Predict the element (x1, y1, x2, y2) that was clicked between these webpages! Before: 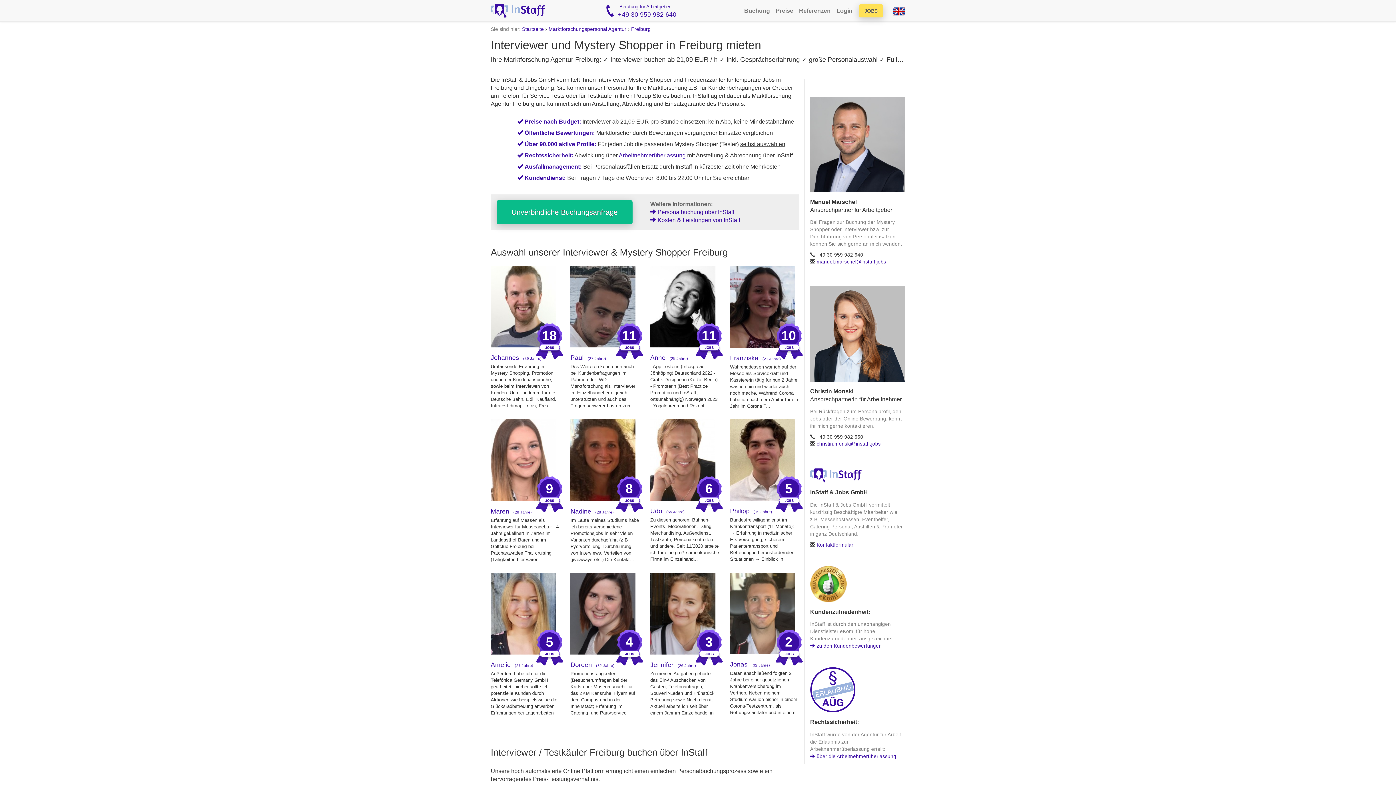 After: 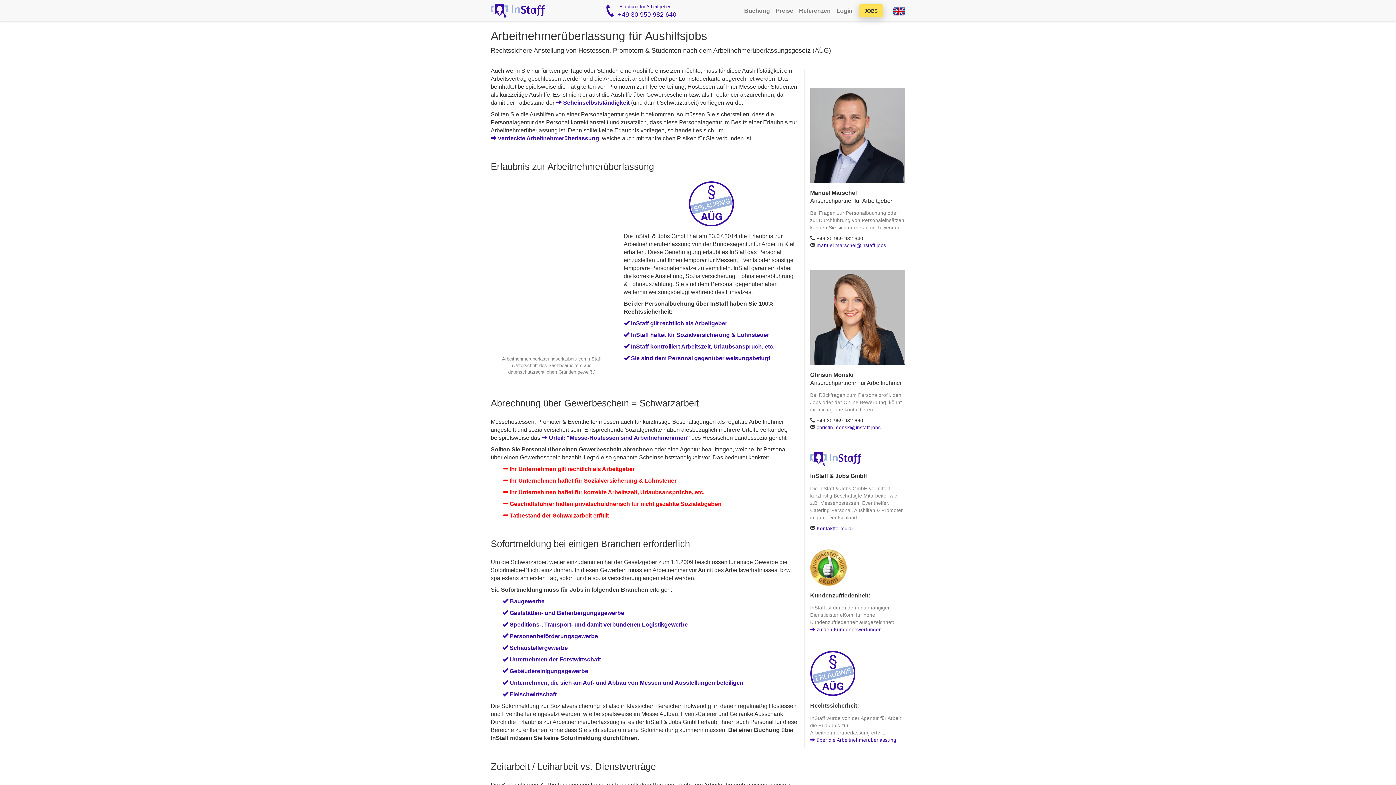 Action: bbox: (810, 754, 896, 759) label:  über die Arbeitnehmerüberlassung